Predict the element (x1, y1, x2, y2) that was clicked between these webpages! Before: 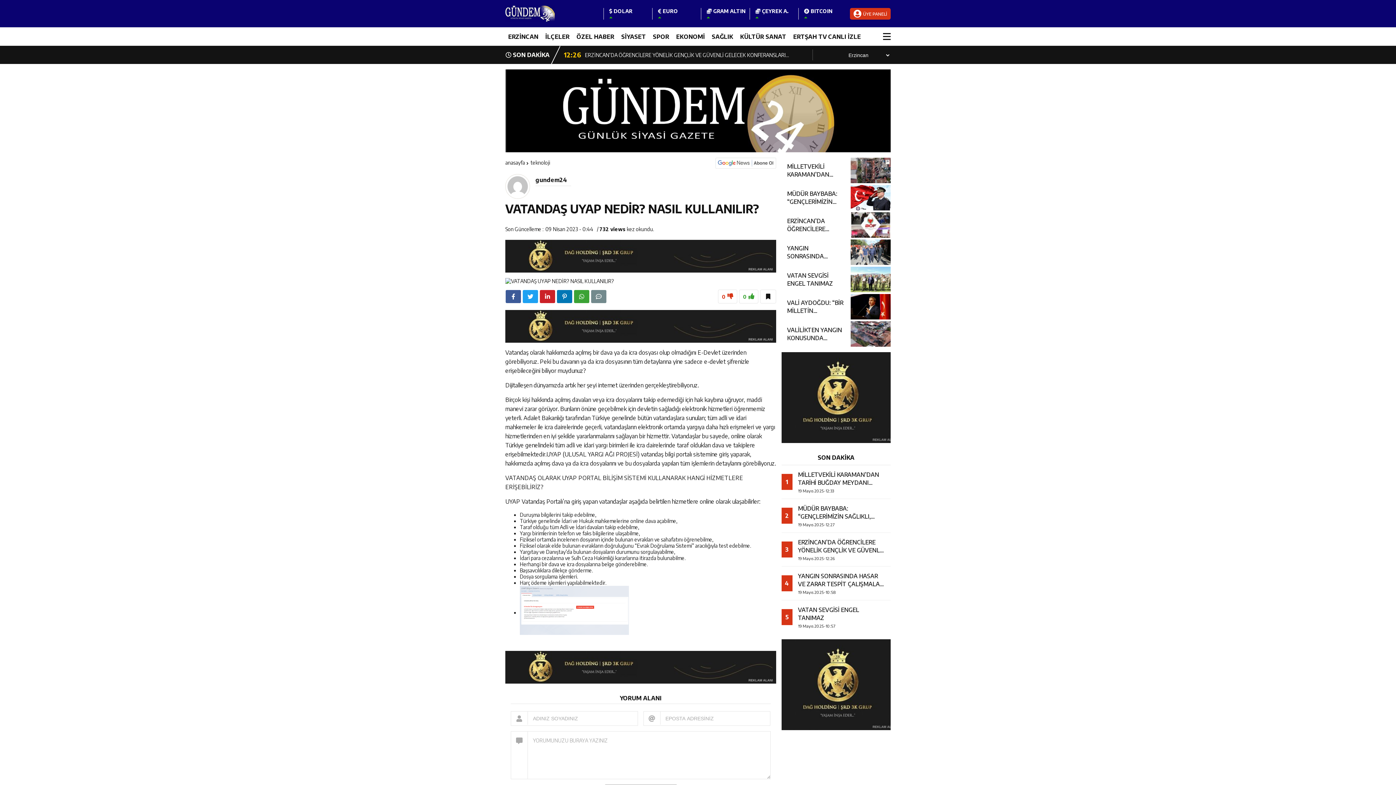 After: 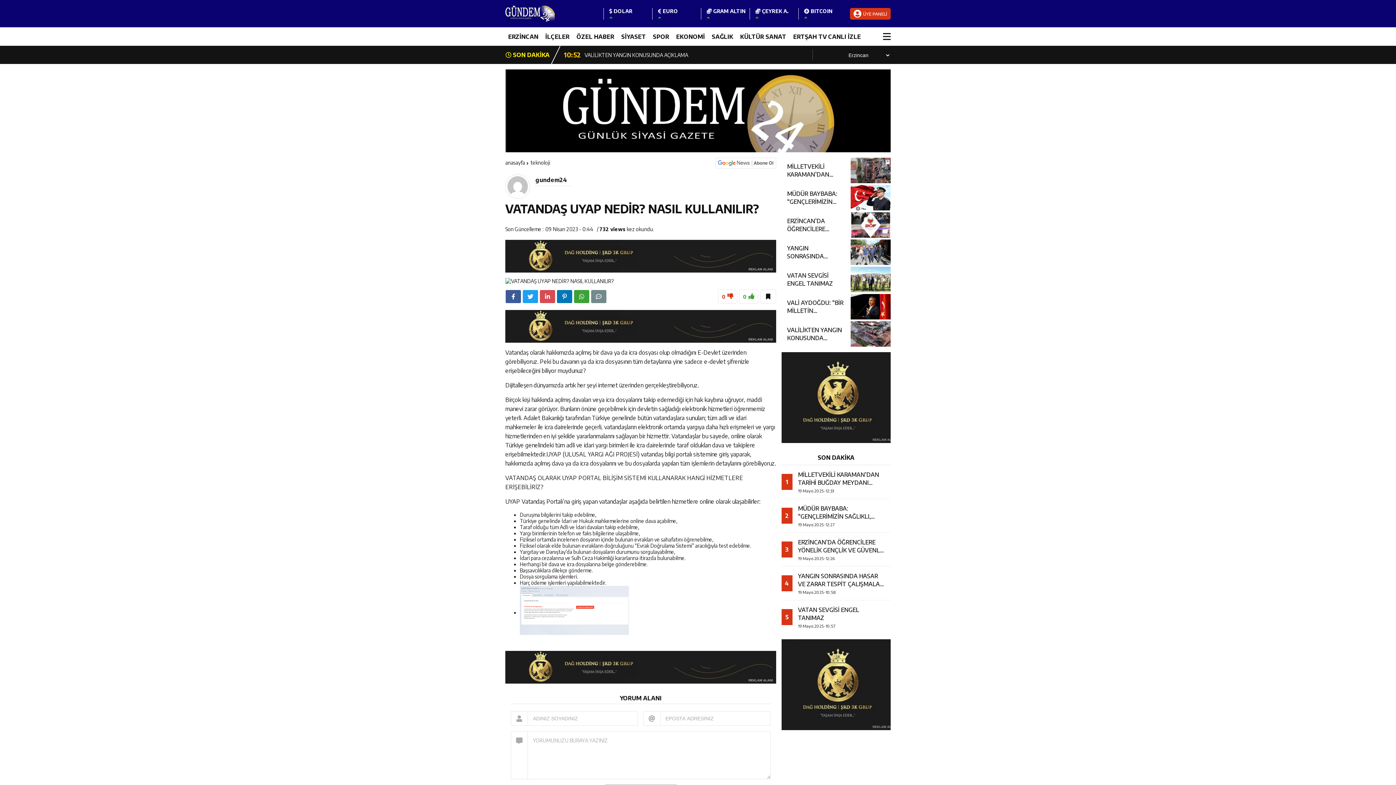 Action: bbox: (539, 289, 555, 303)